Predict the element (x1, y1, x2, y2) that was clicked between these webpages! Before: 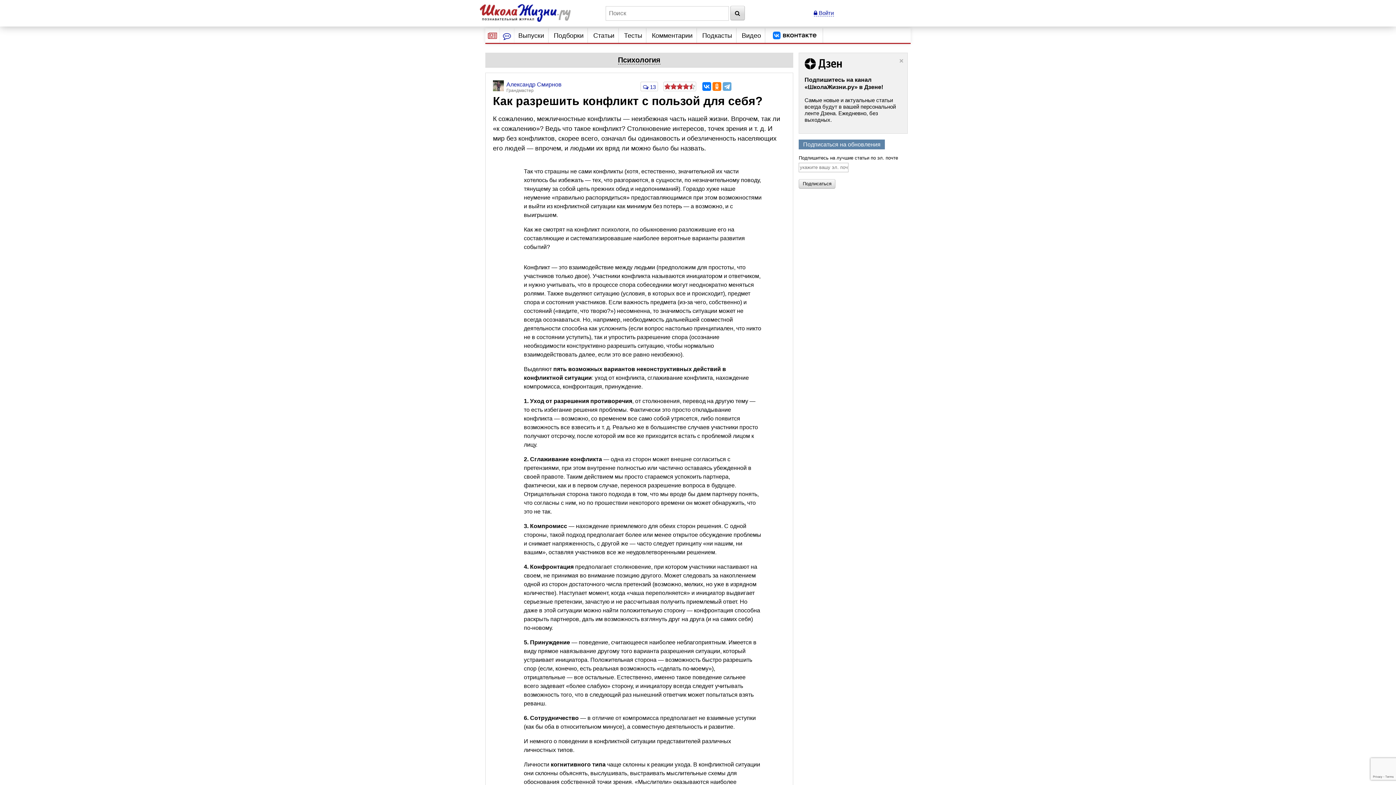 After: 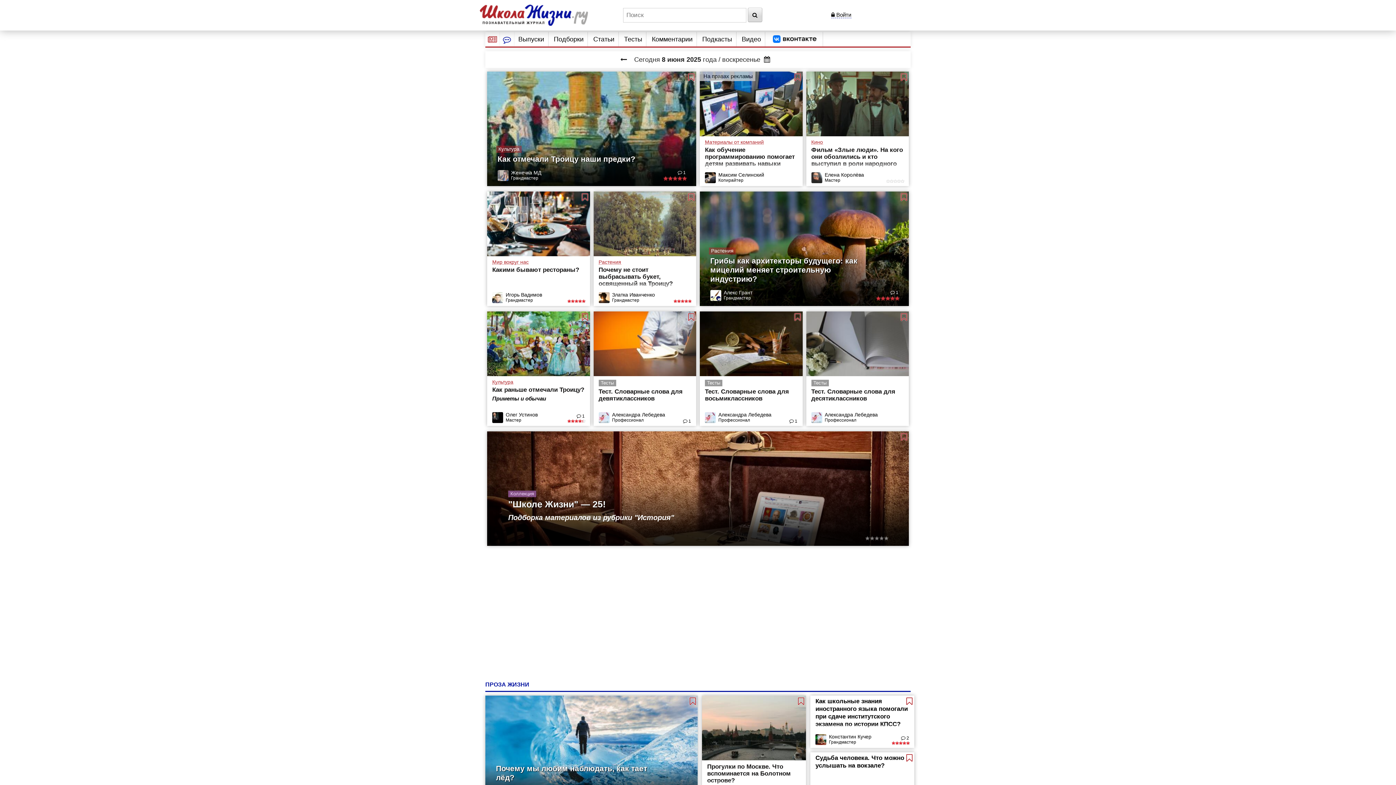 Action: bbox: (480, 1, 570, 21)